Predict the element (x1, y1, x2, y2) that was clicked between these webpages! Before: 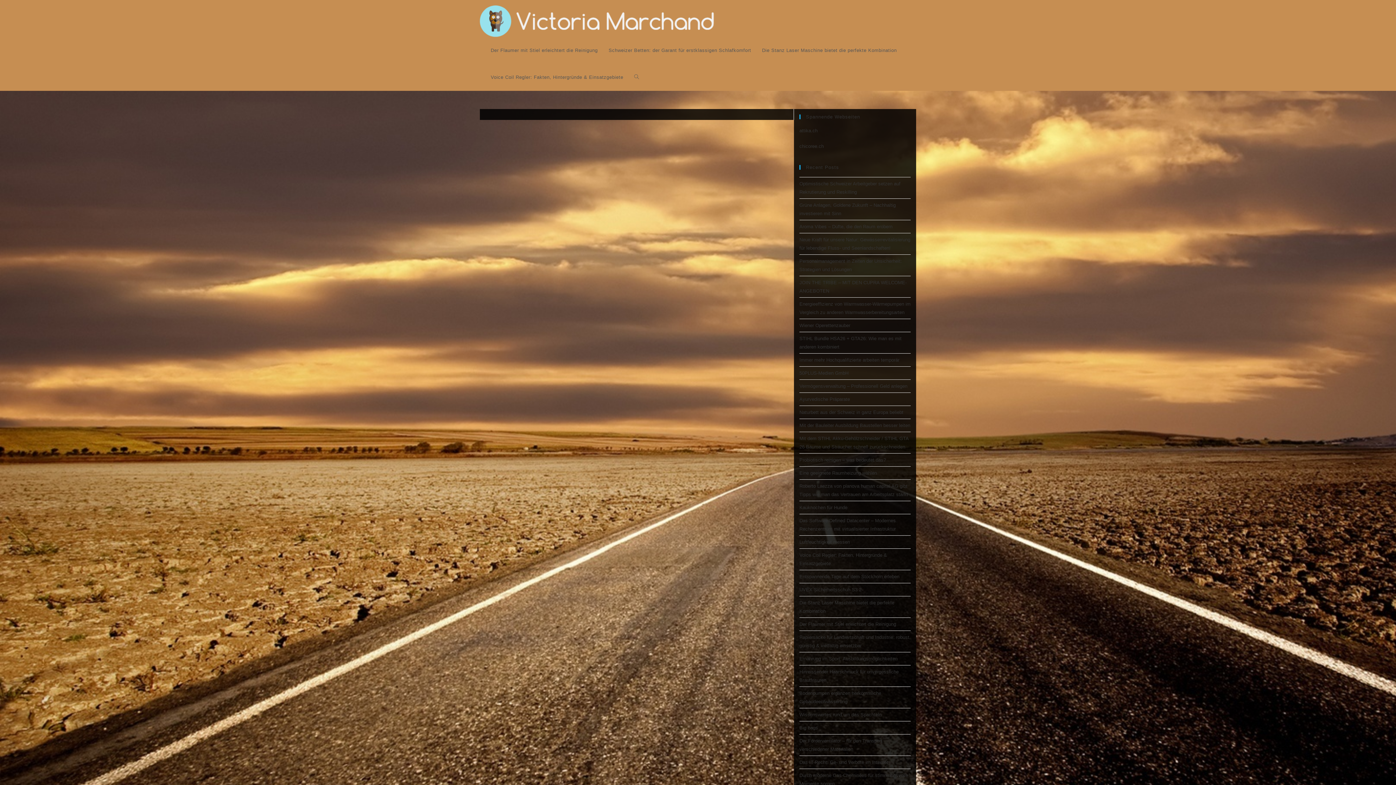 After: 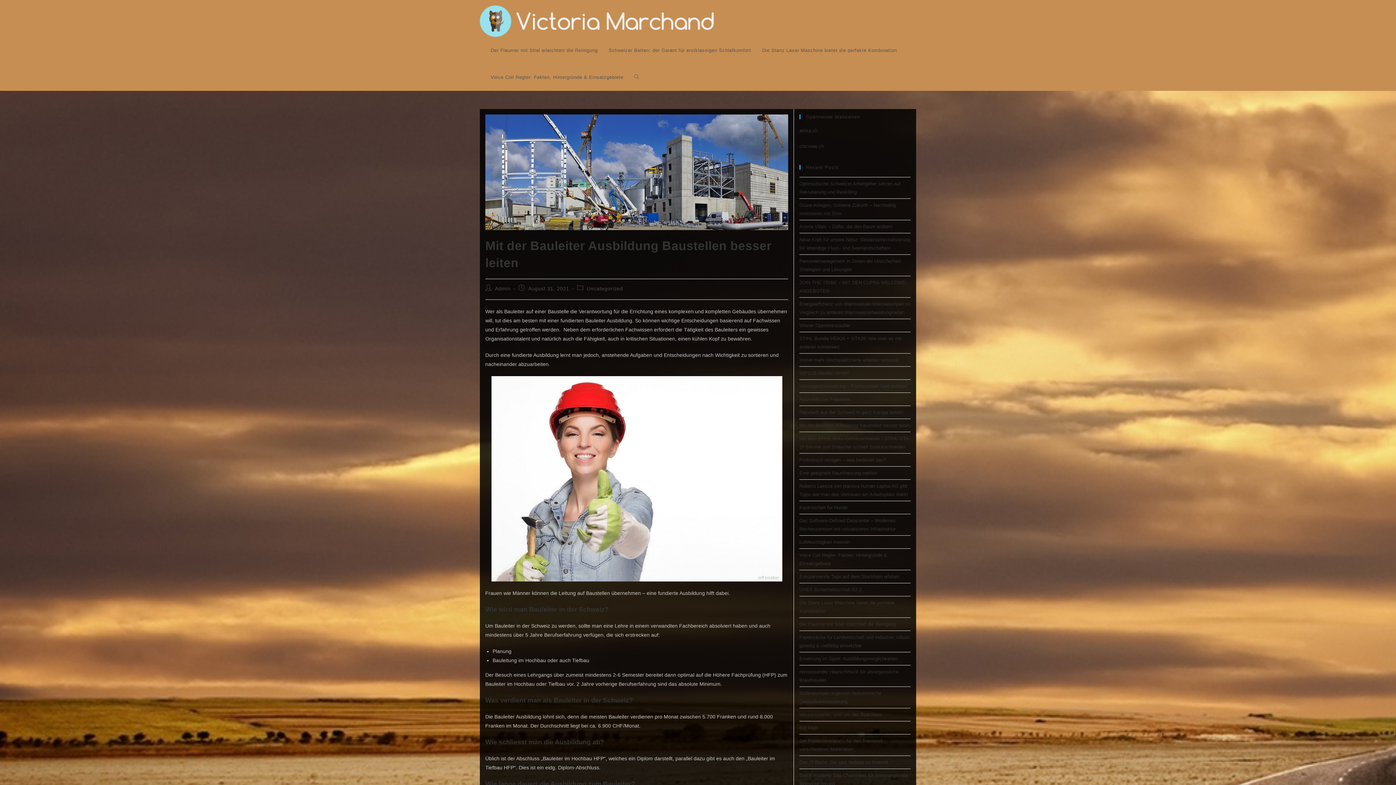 Action: bbox: (799, 422, 910, 428) label: Mit der Bauleiter Ausbildung Baustellen besser leiten